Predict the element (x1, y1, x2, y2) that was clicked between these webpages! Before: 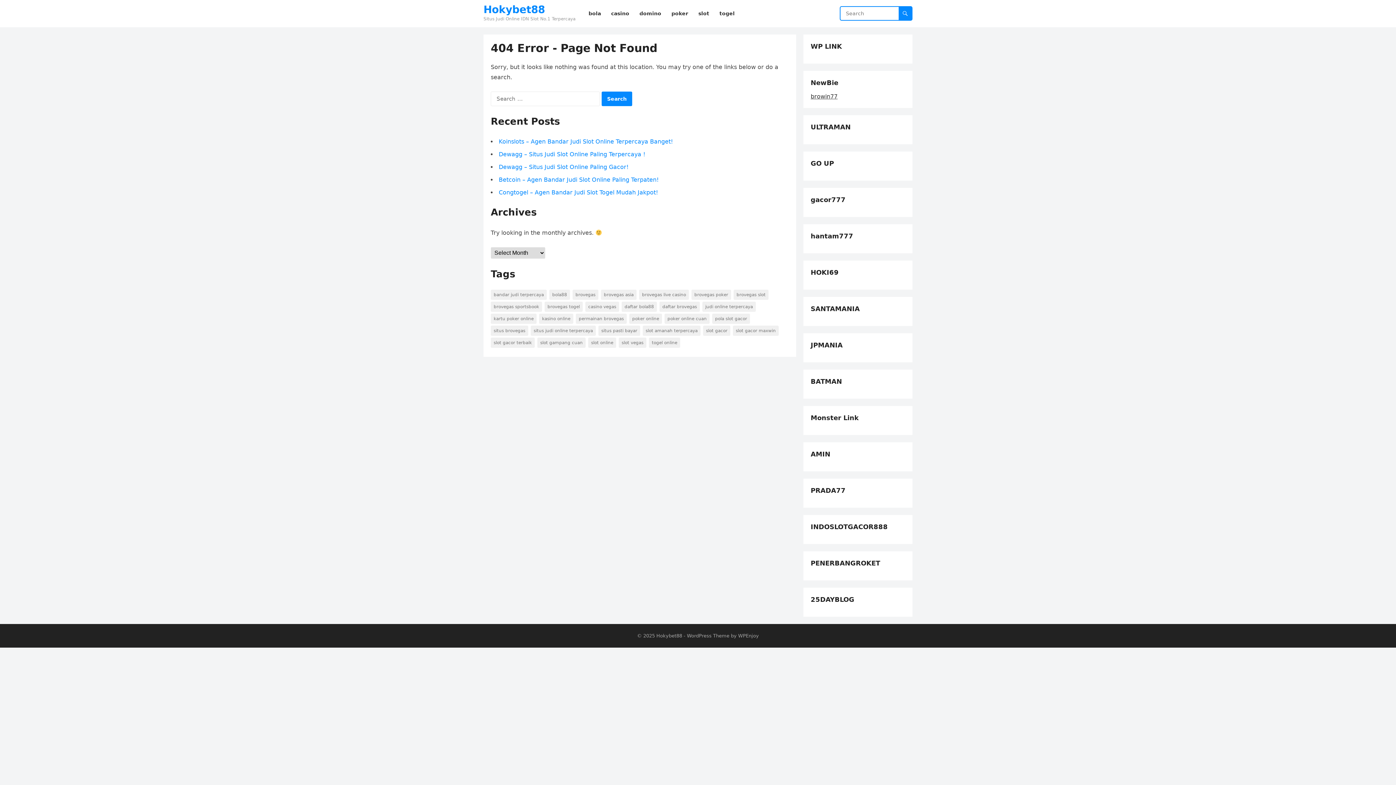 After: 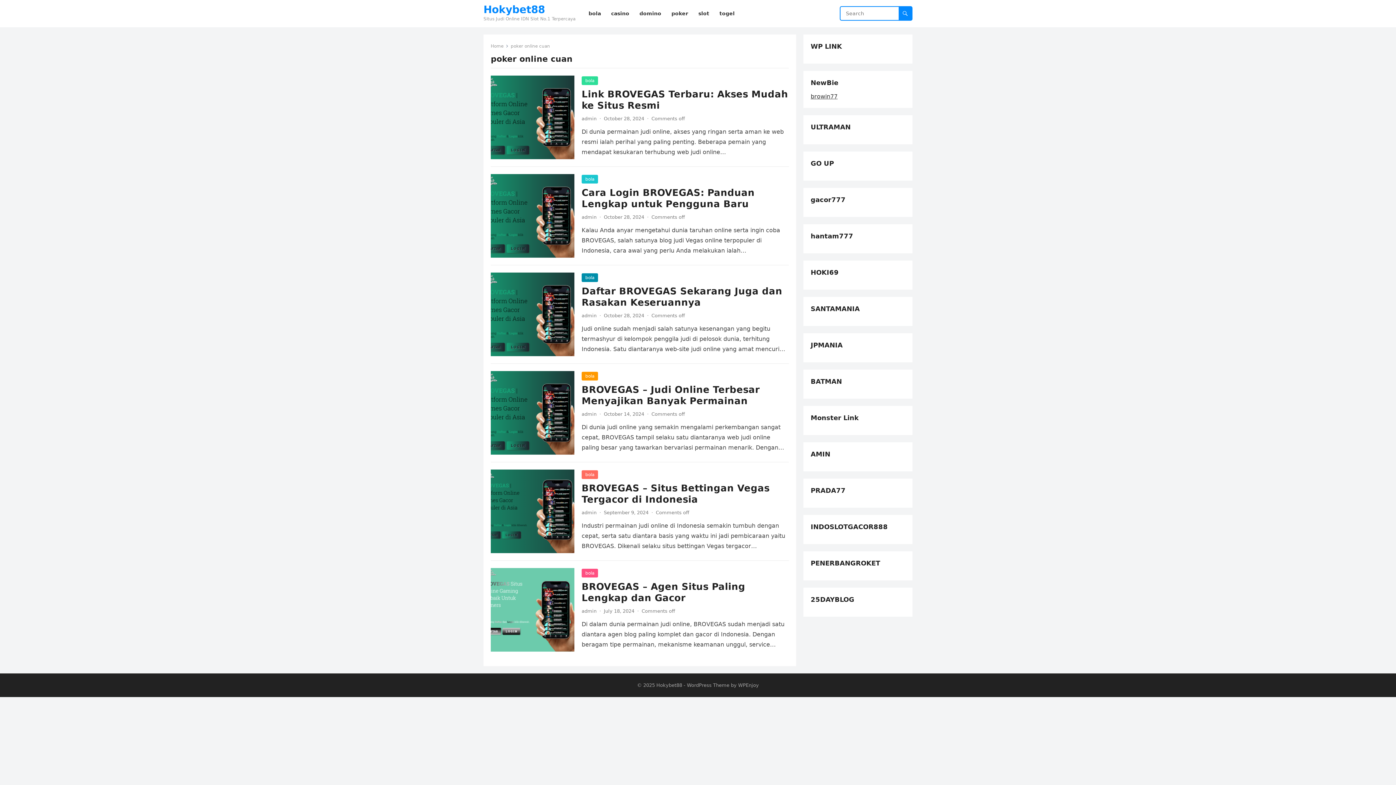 Action: bbox: (664, 313, 709, 324) label: poker online cuan (6 items)